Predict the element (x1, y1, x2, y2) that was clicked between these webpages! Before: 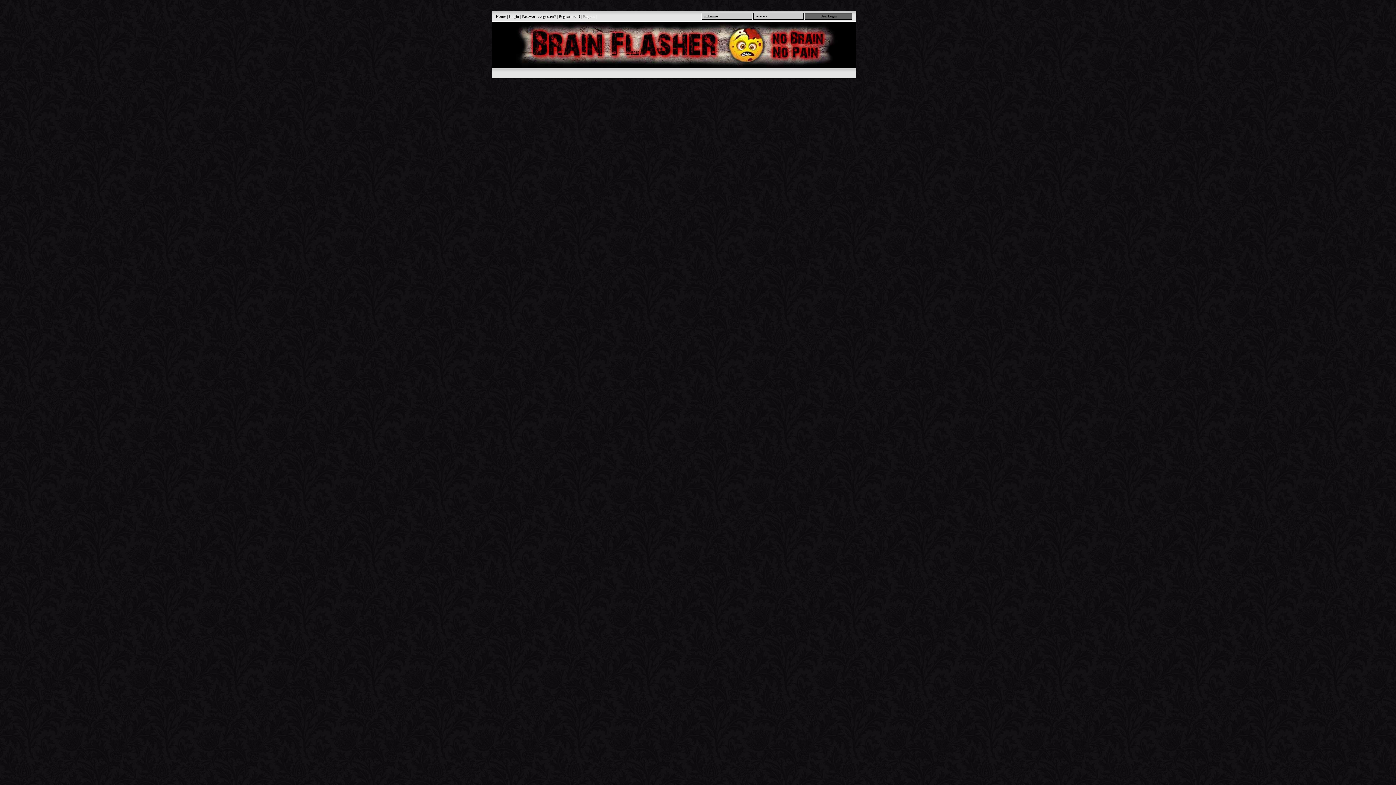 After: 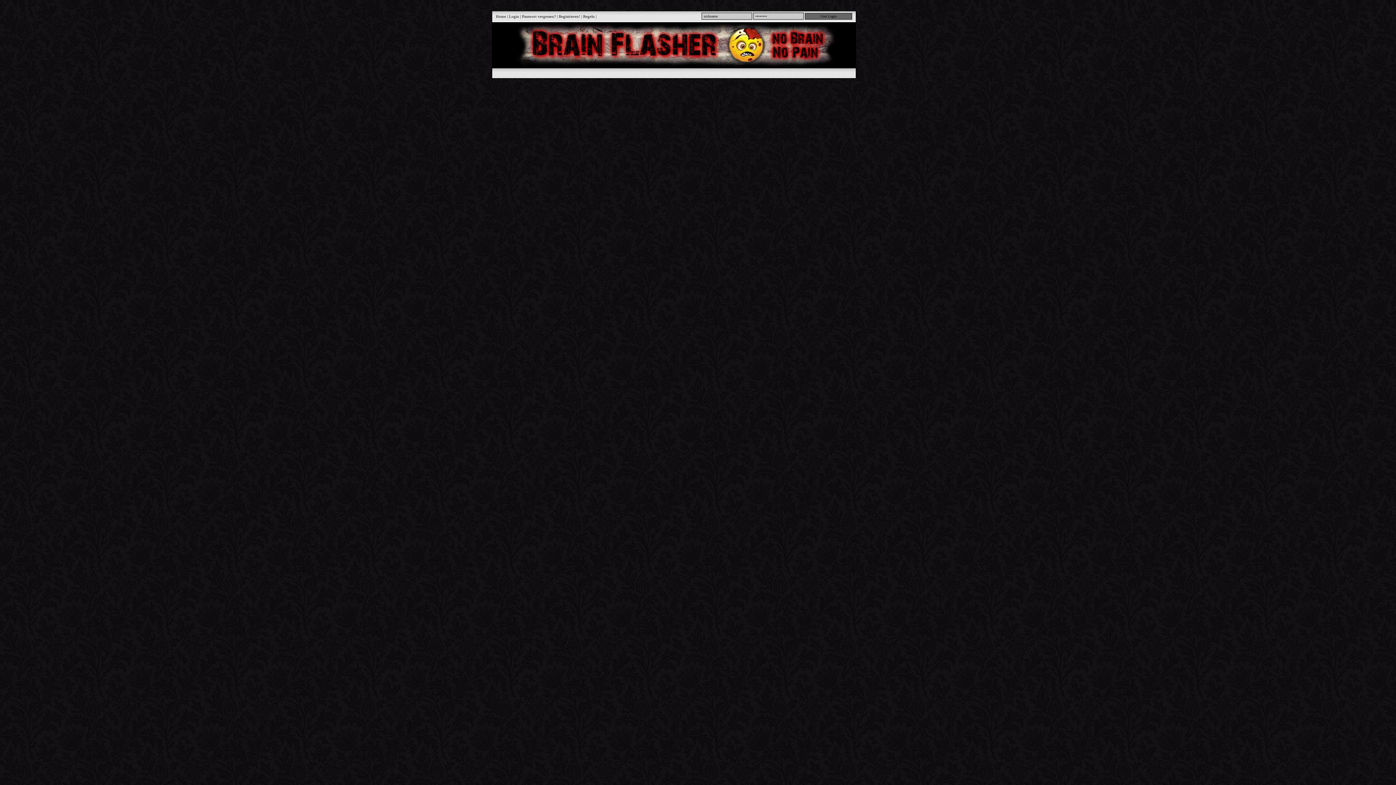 Action: bbox: (510, 64, 837, 68)